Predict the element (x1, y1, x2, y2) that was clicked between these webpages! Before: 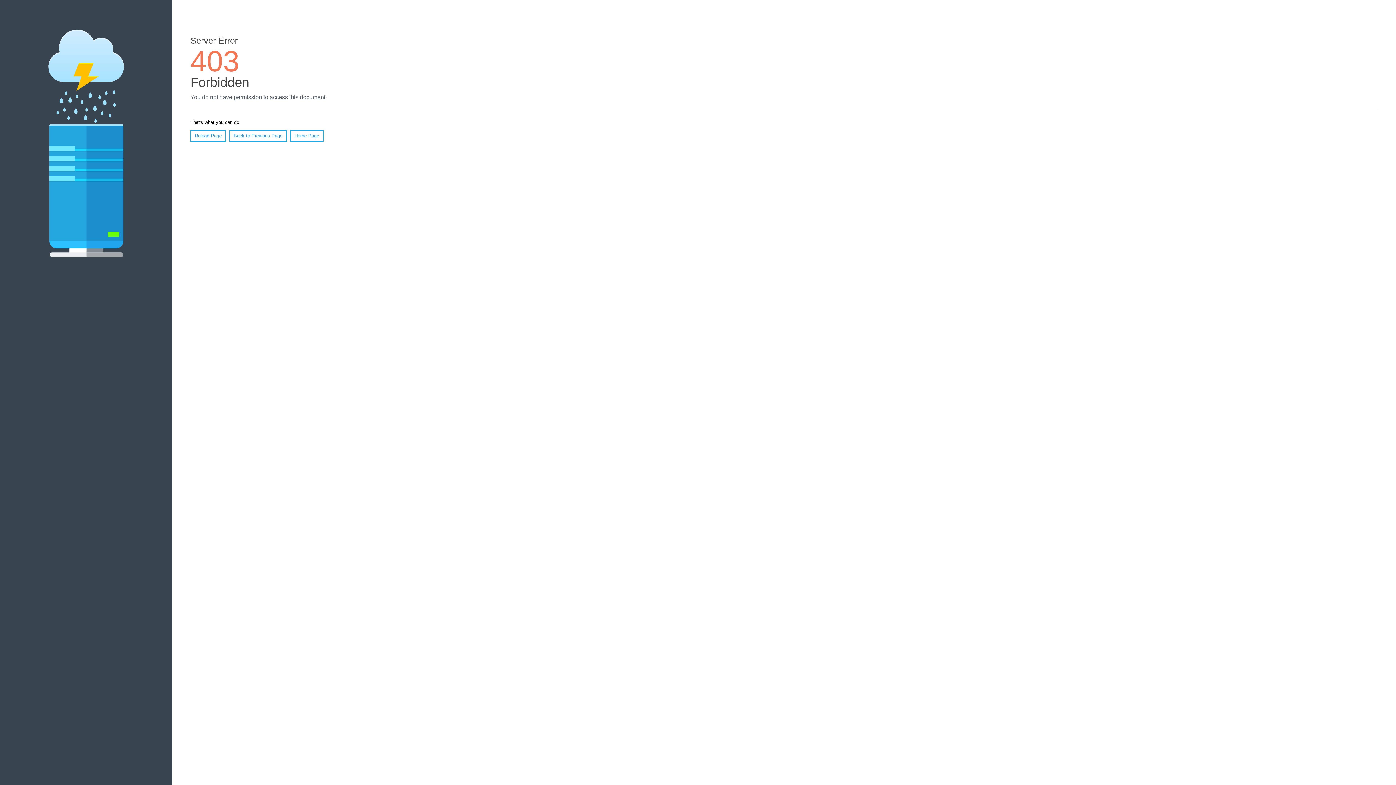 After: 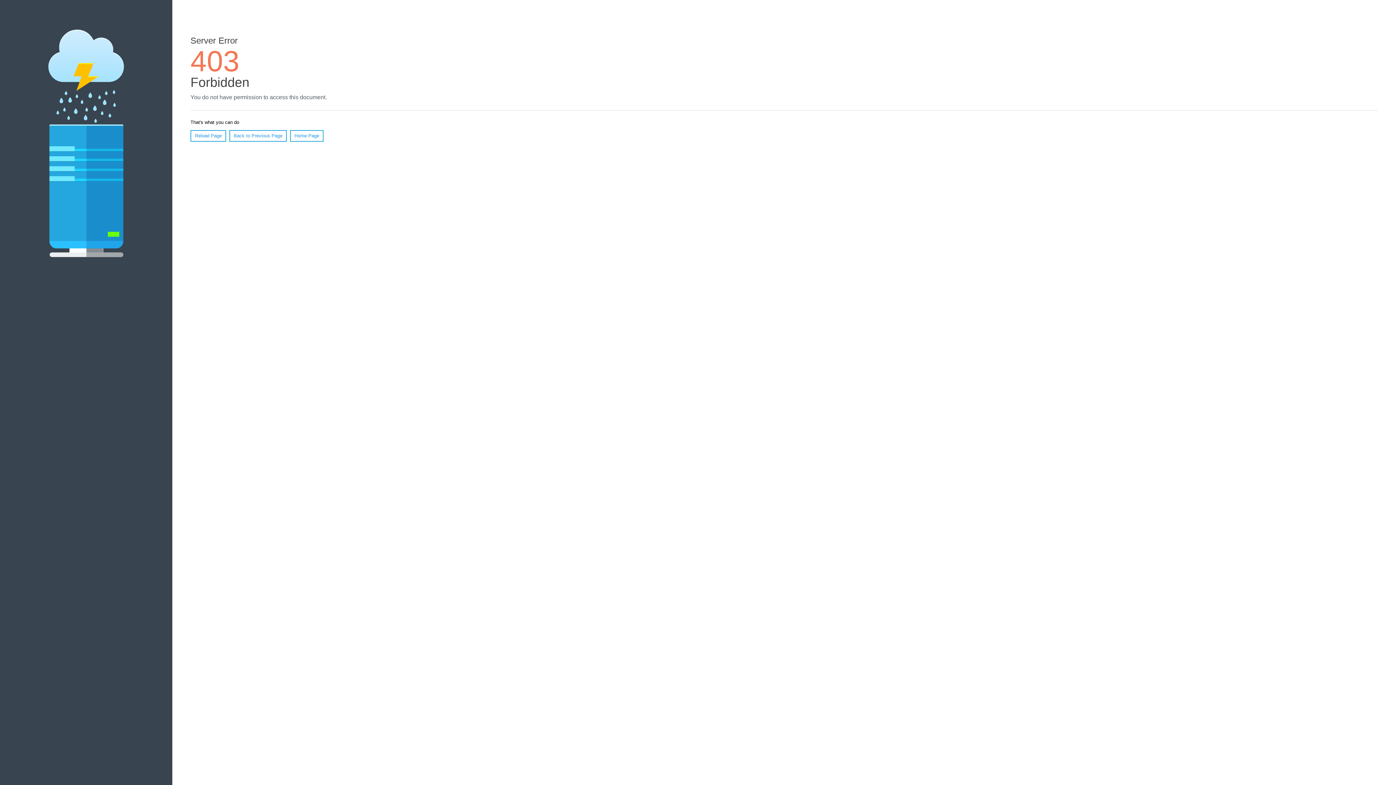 Action: label: Reload Page bbox: (190, 130, 226, 141)